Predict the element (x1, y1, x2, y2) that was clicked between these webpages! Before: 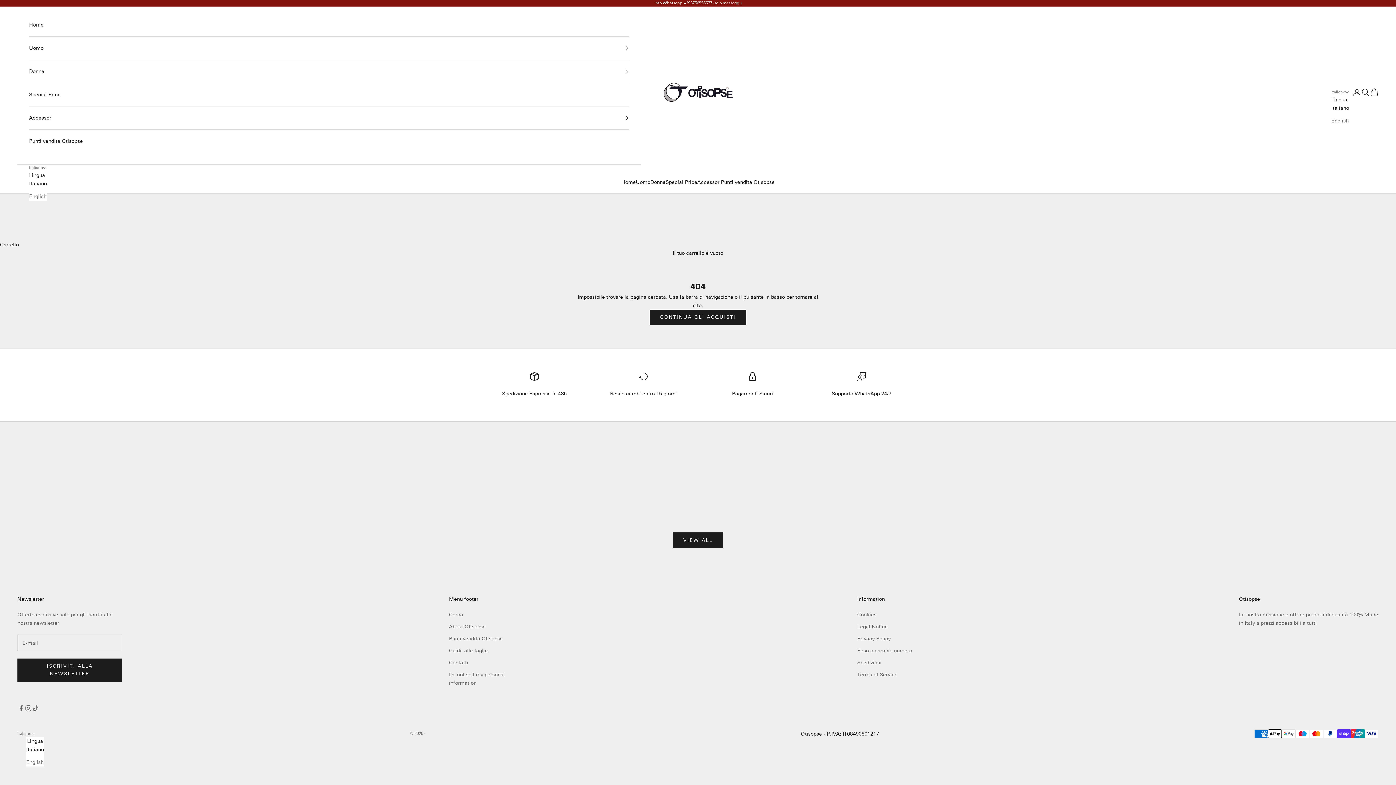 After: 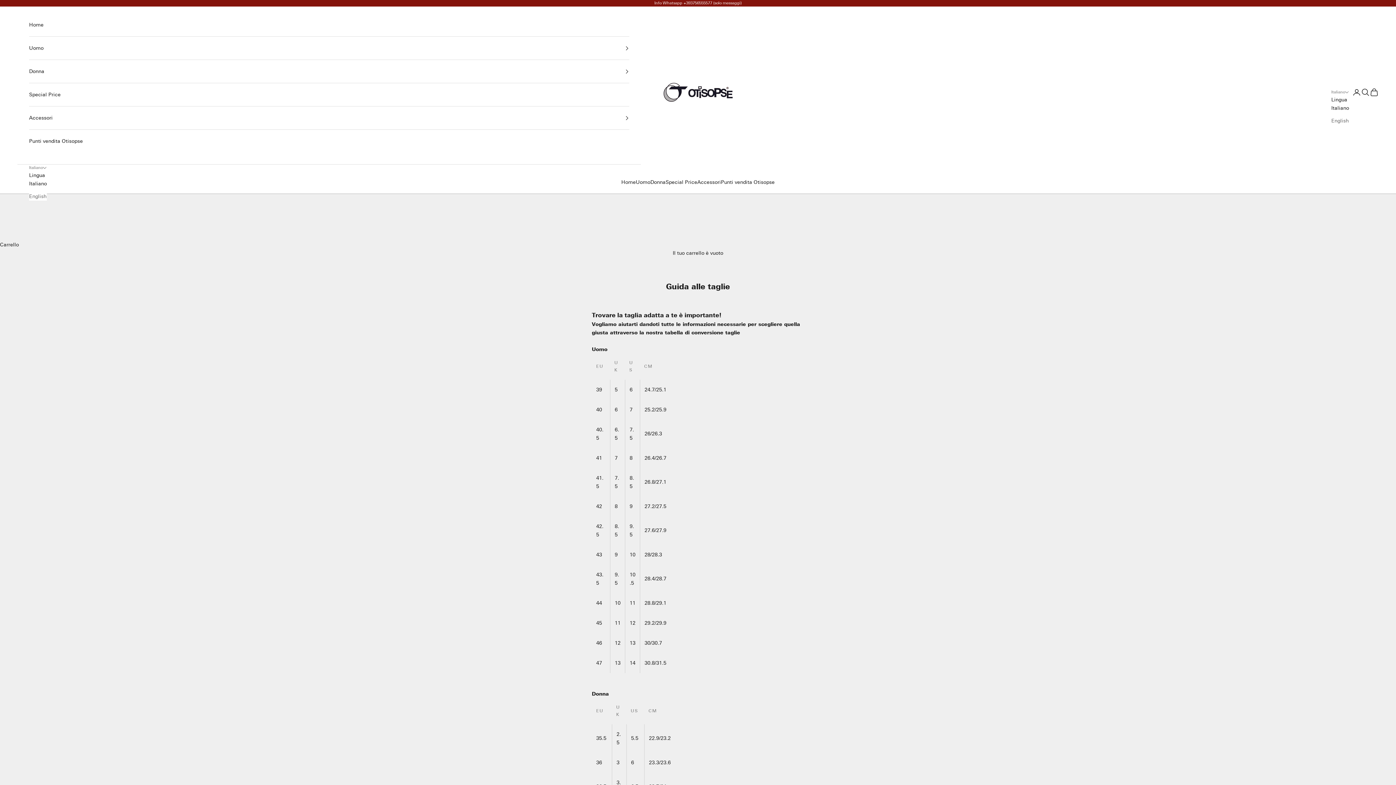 Action: label: Guida alle taglie bbox: (449, 648, 488, 654)